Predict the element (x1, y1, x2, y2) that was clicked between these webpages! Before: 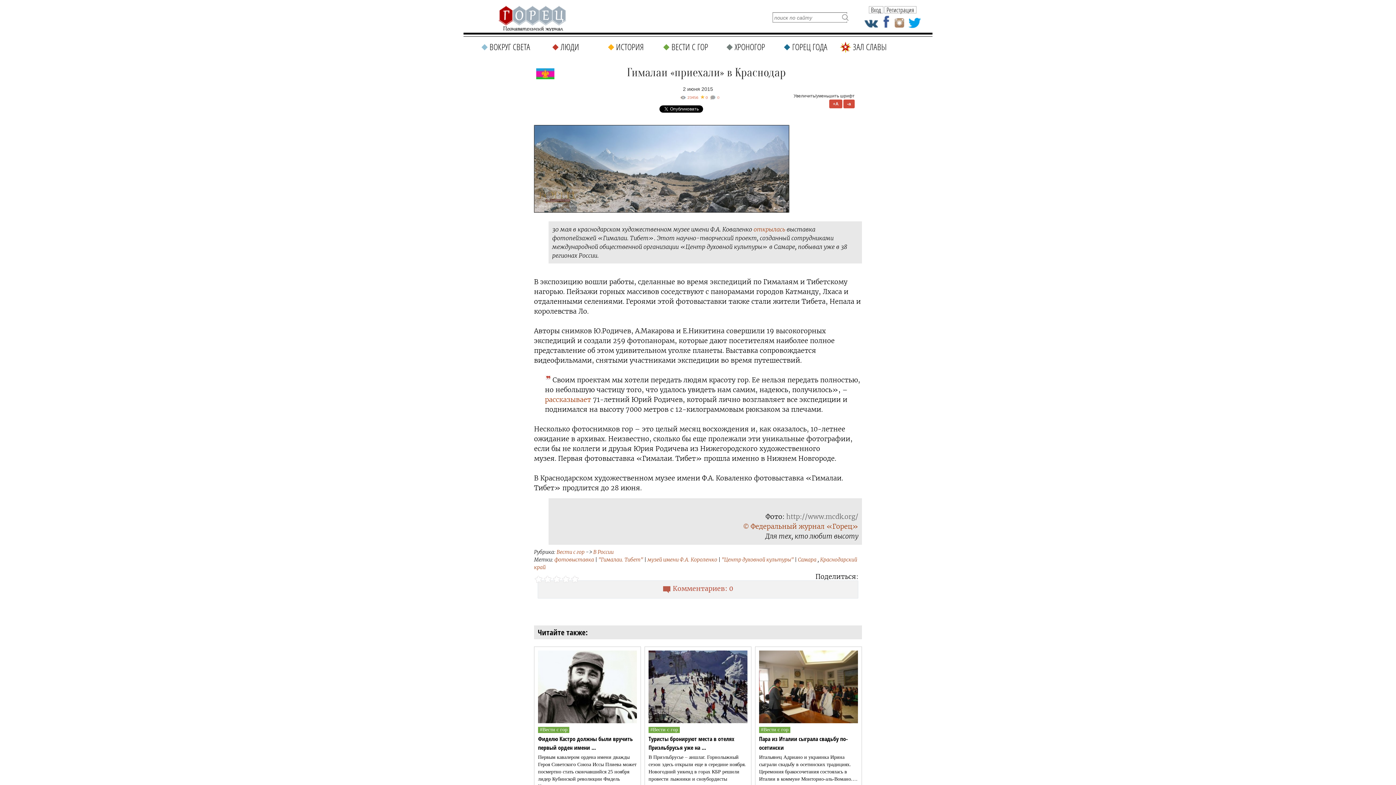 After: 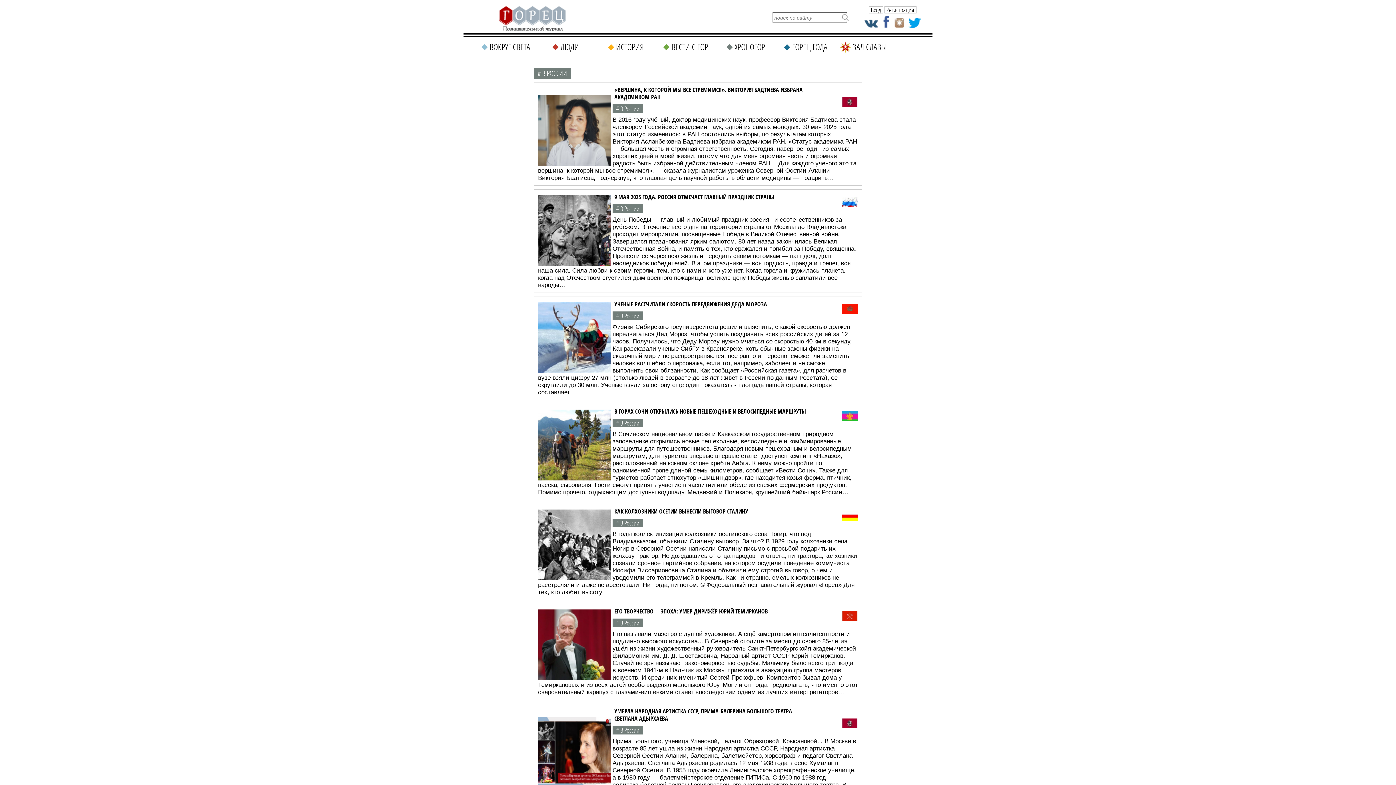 Action: bbox: (593, 549, 613, 555) label: В России